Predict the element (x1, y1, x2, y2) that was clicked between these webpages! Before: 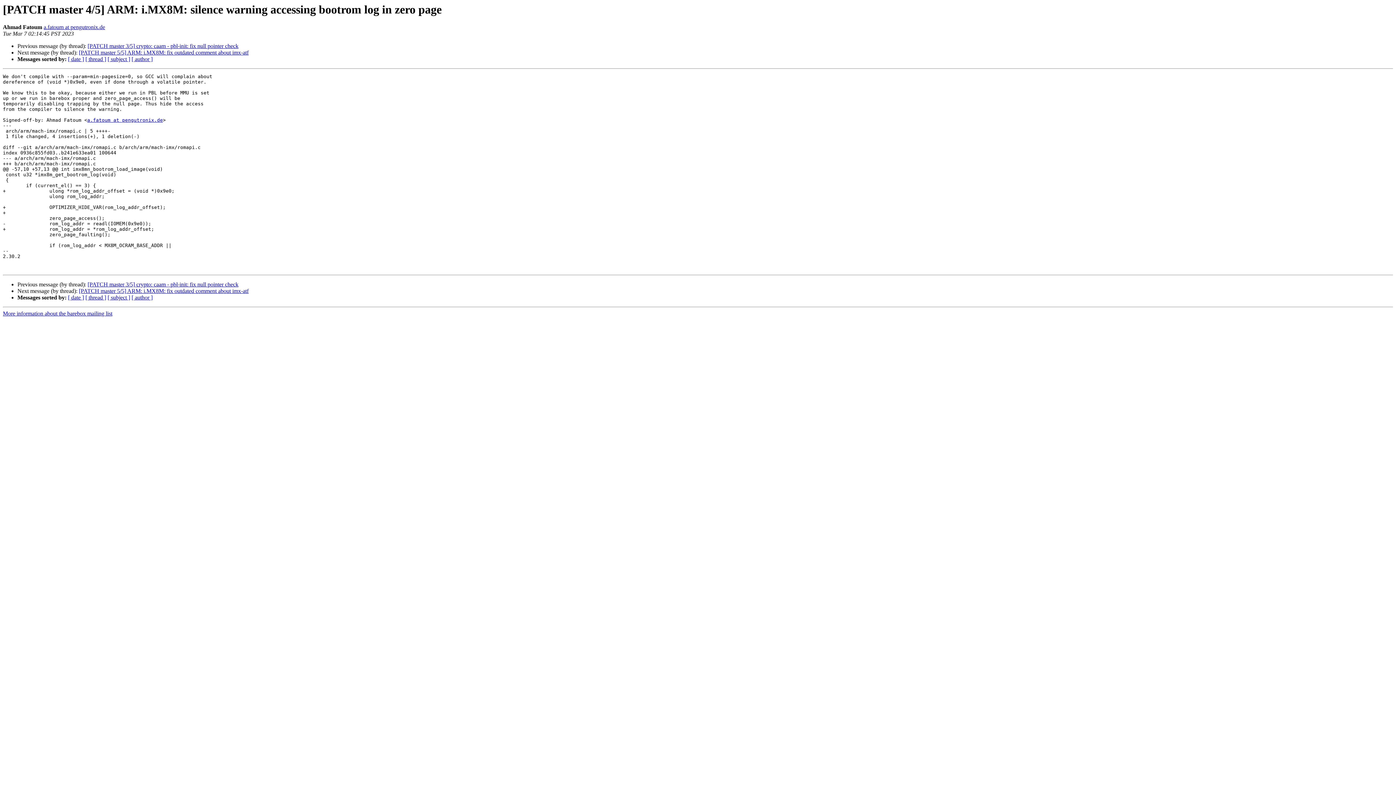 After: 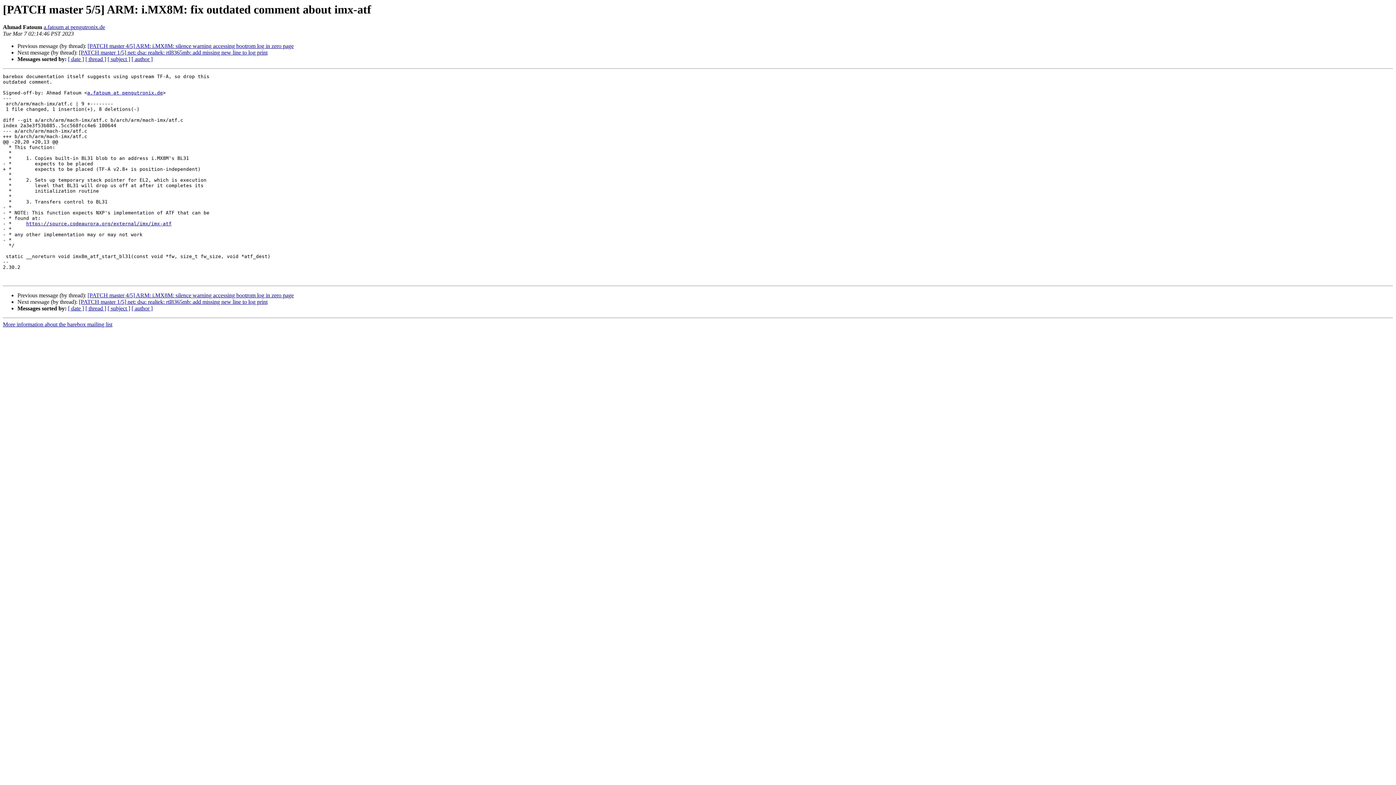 Action: bbox: (78, 288, 248, 294) label: [PATCH master 5/5] ARM: i.MX8M: fix outdated comment about imx-atf